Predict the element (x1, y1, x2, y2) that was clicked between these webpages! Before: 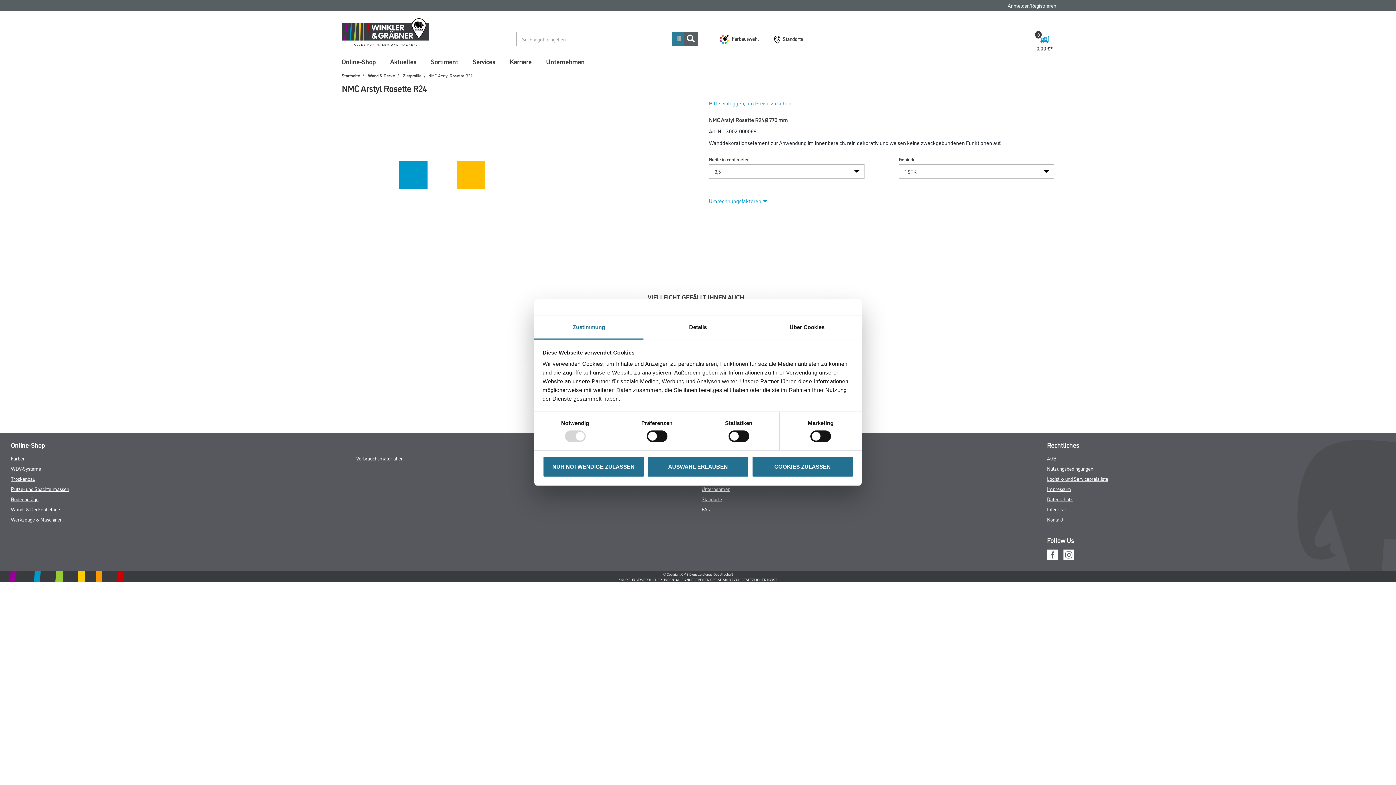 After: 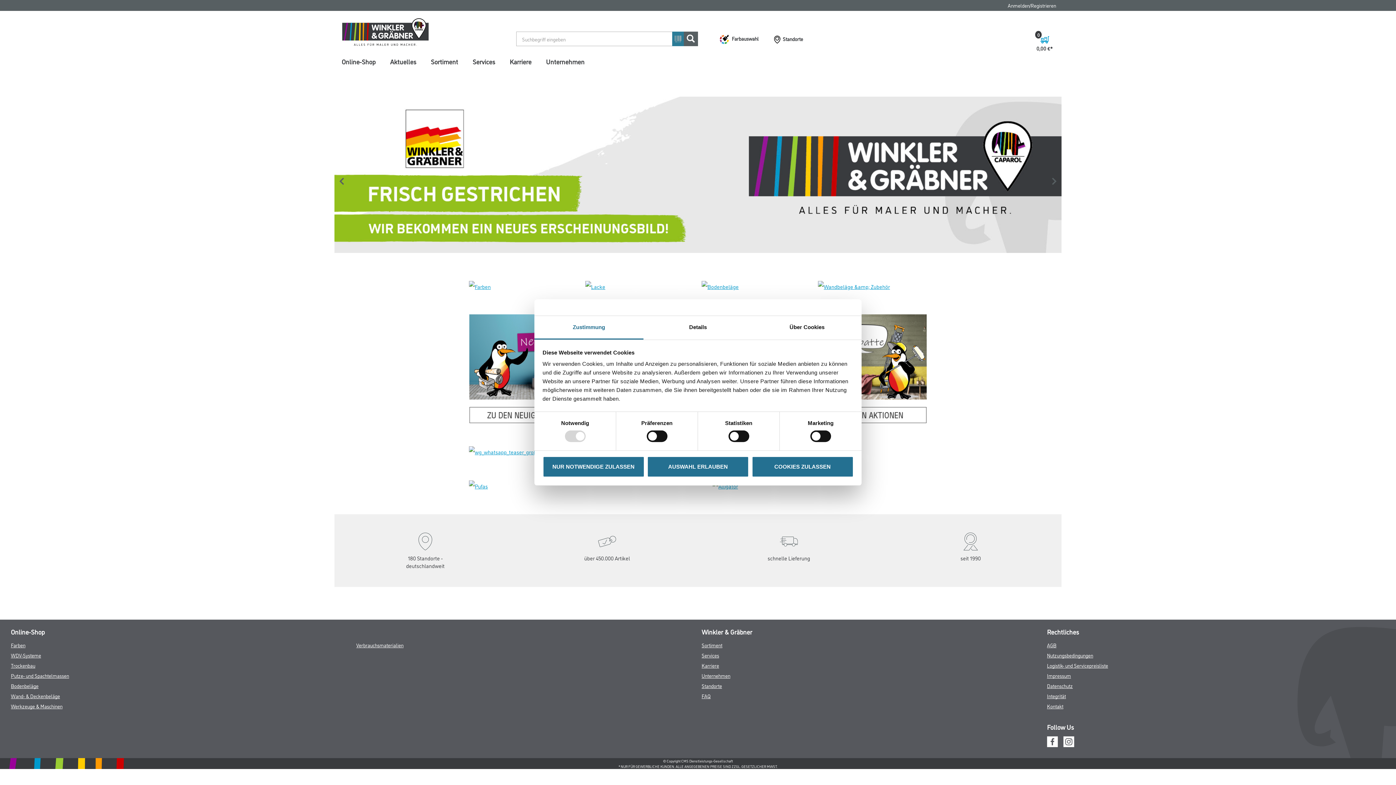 Action: bbox: (336, 17, 429, 46)